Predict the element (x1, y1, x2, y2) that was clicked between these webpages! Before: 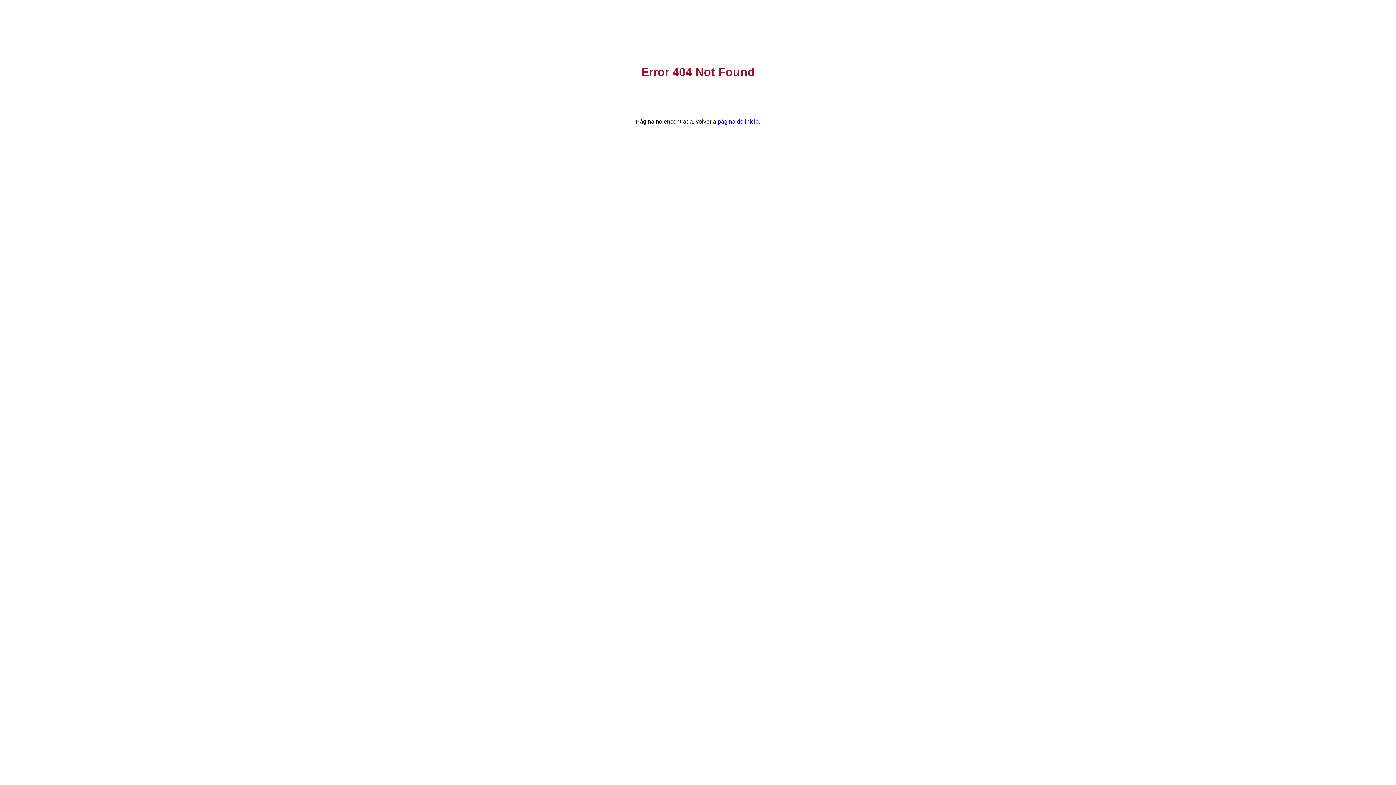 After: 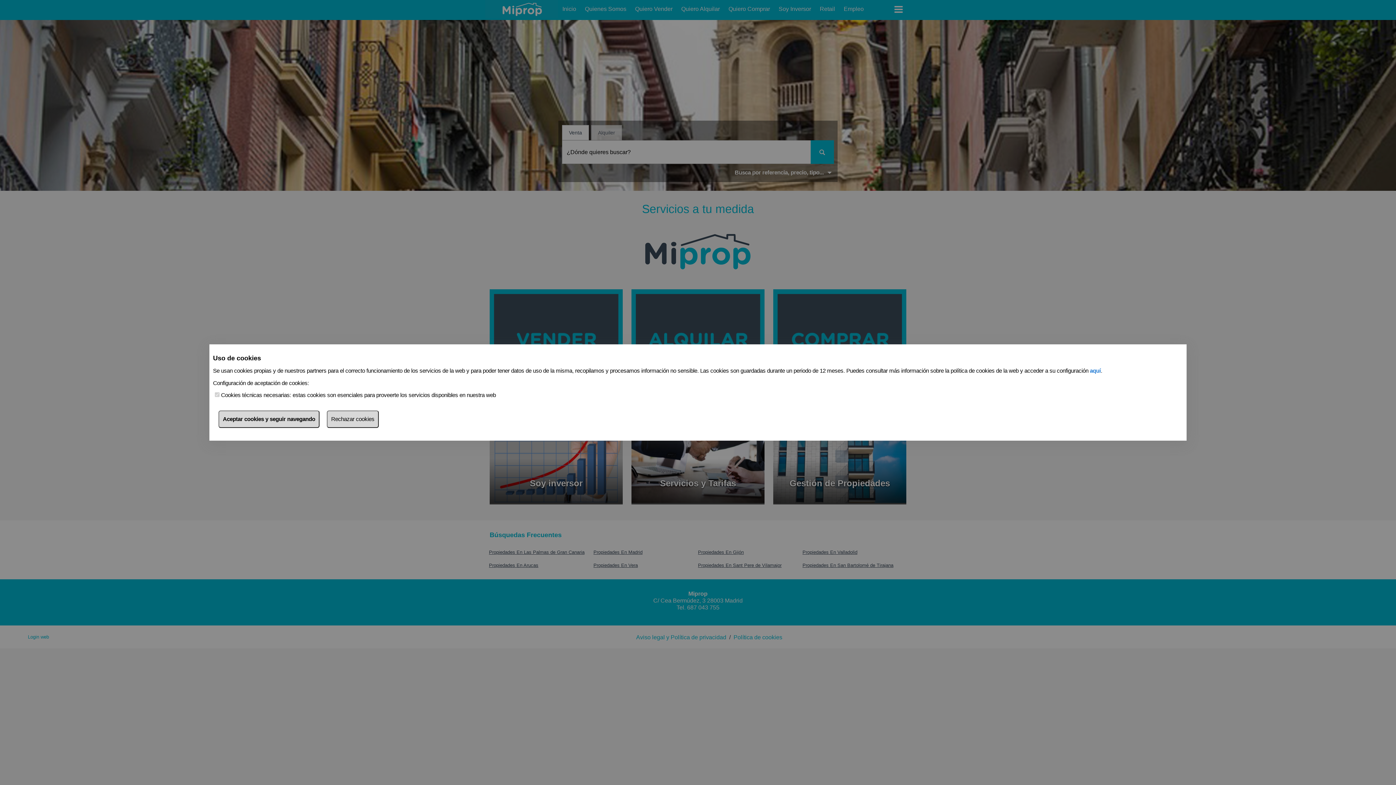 Action: bbox: (717, 118, 760, 124) label: página de inicio.